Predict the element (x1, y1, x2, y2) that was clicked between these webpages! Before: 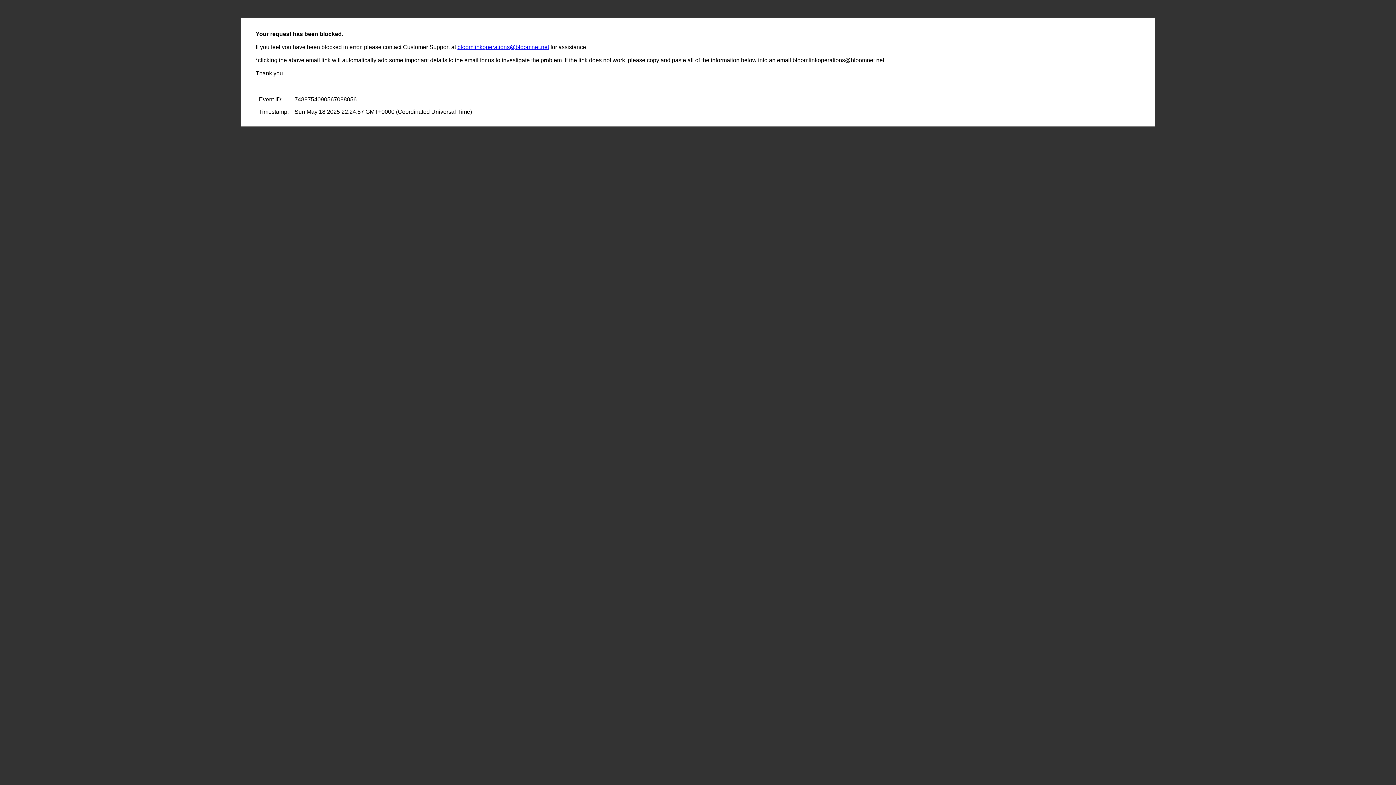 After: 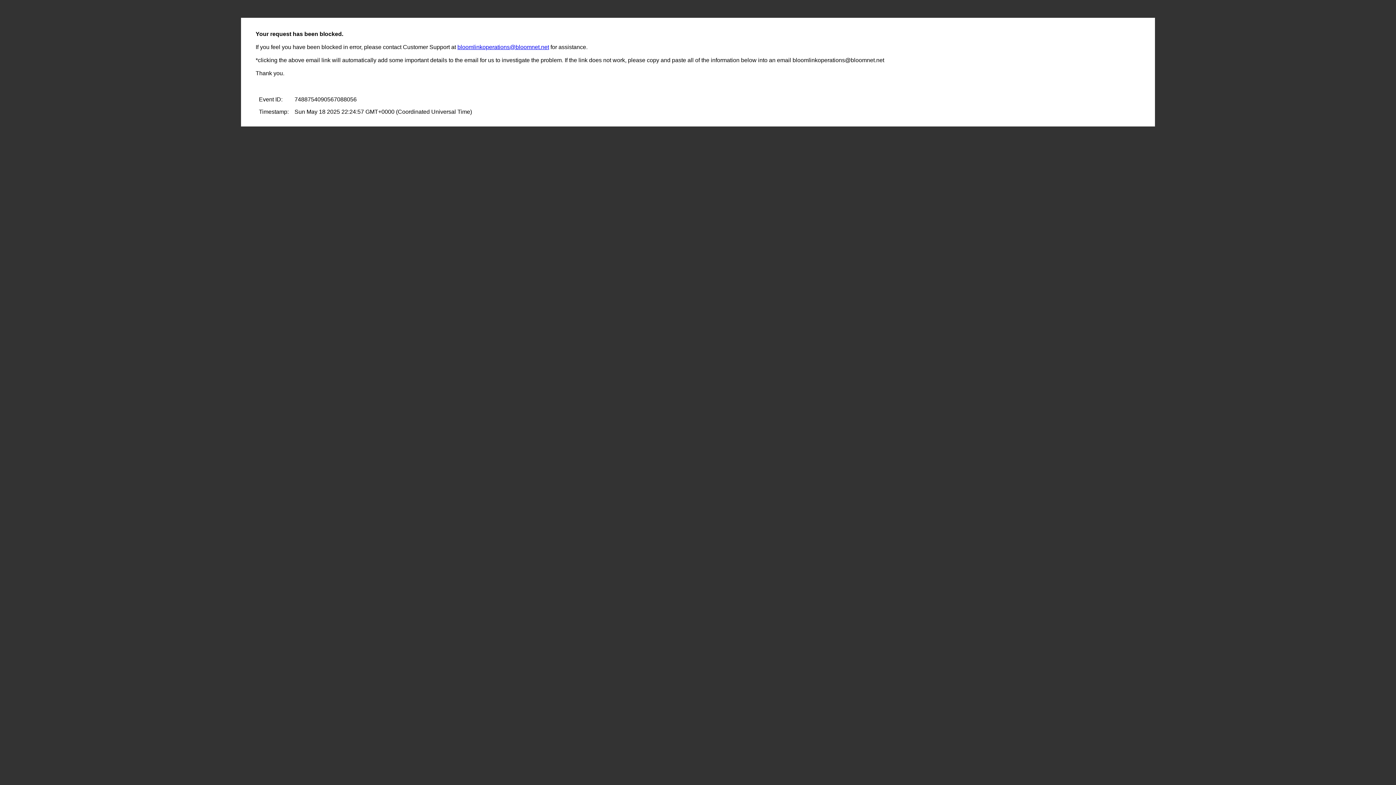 Action: label: bloomlinkoperations@bloomnet.net bbox: (457, 44, 549, 50)